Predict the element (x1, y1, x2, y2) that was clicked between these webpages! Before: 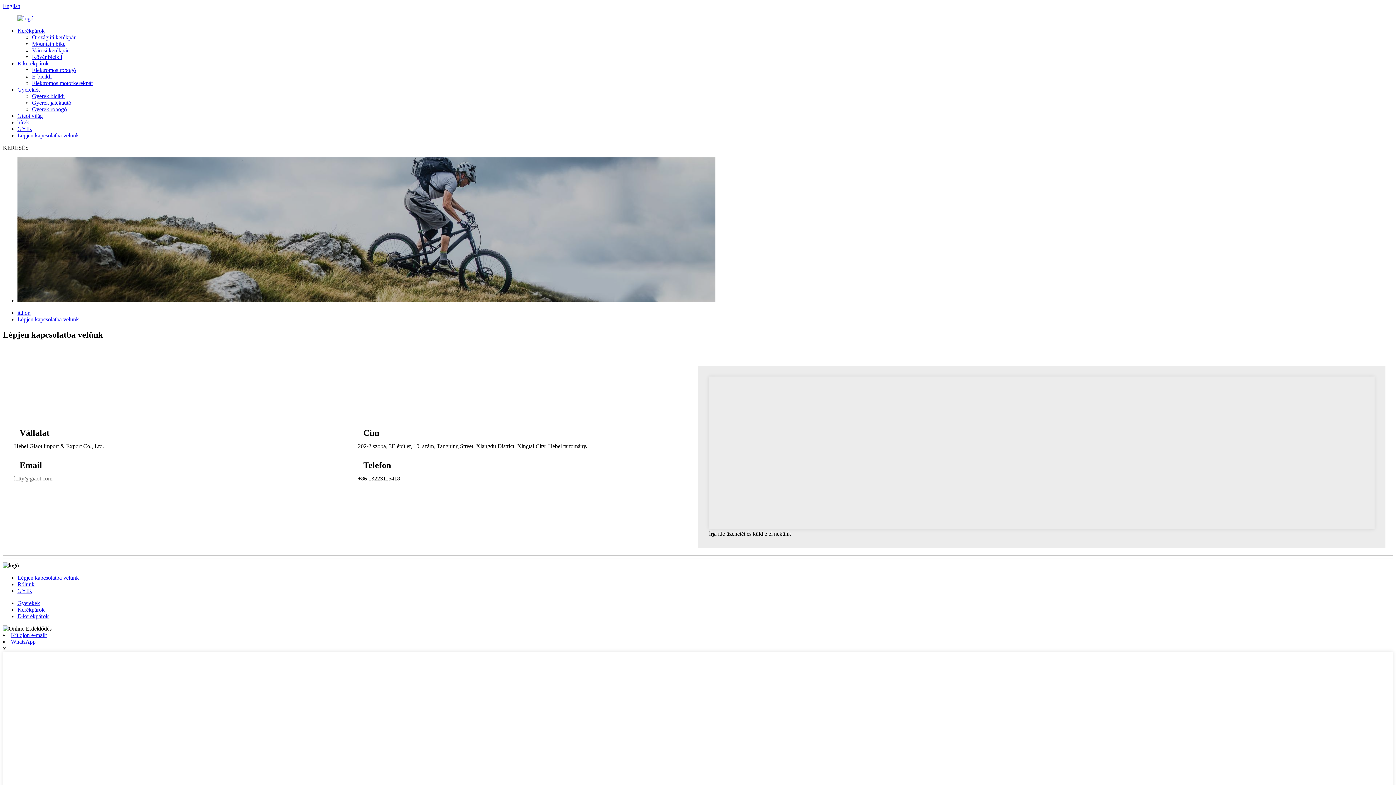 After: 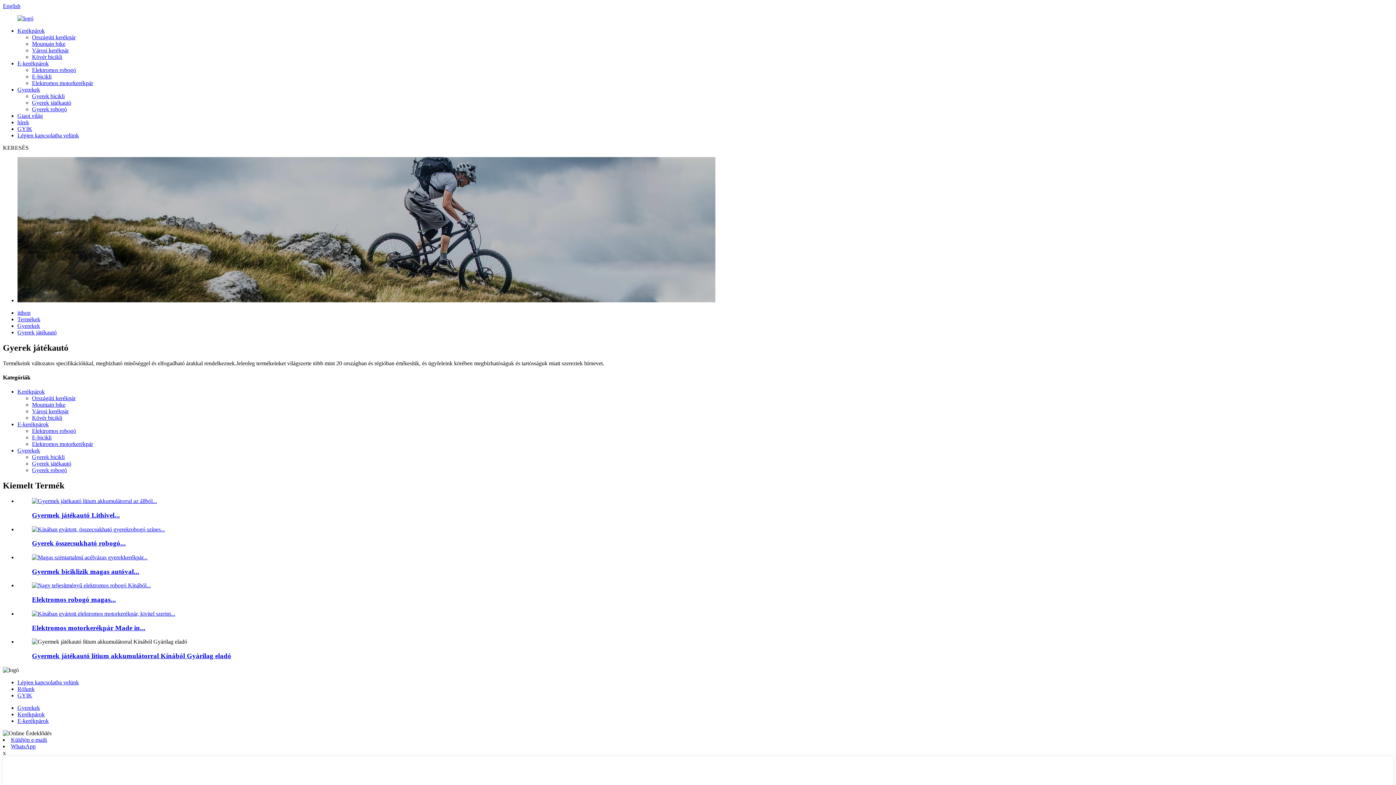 Action: bbox: (32, 99, 71, 105) label: Gyerek játékautó